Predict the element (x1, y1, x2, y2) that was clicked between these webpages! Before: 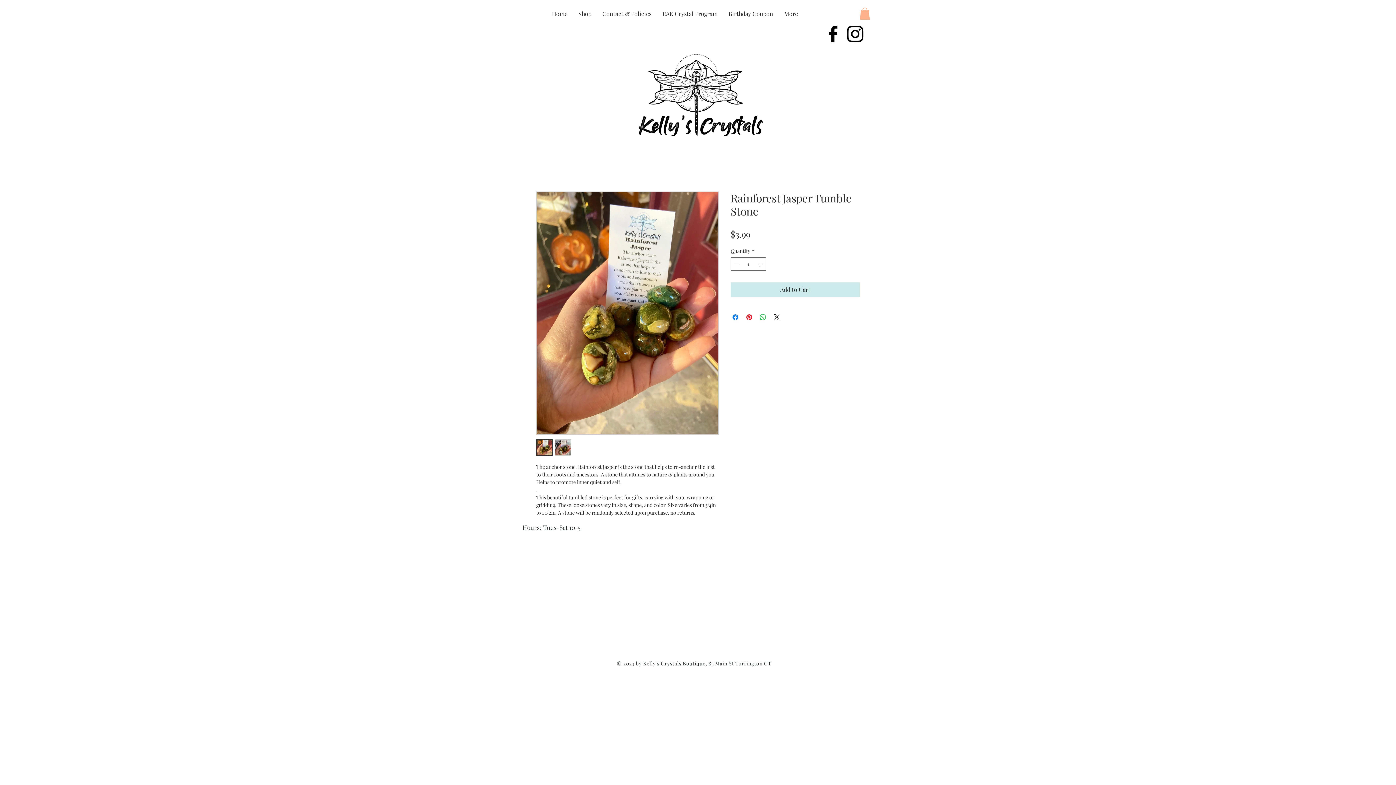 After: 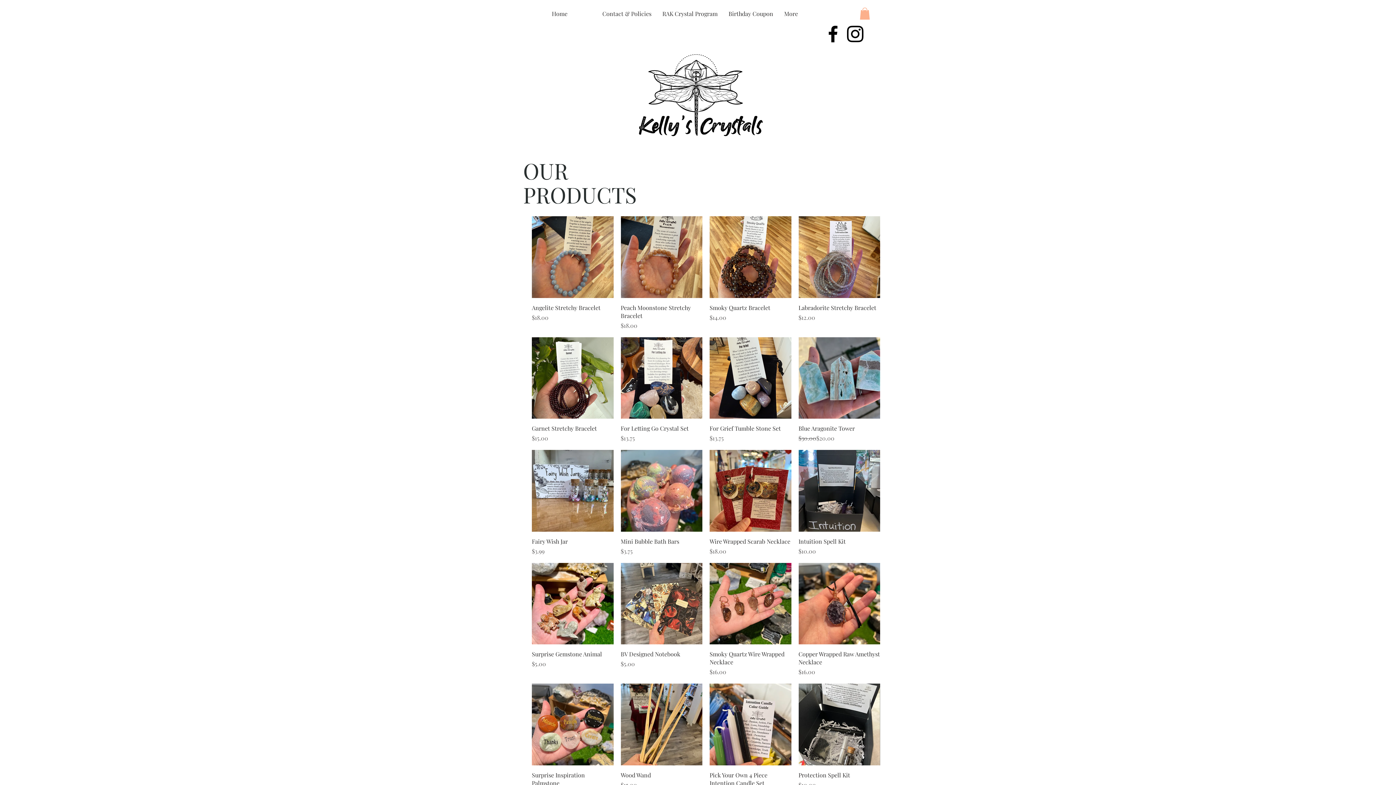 Action: label: Shop bbox: (573, 4, 597, 22)